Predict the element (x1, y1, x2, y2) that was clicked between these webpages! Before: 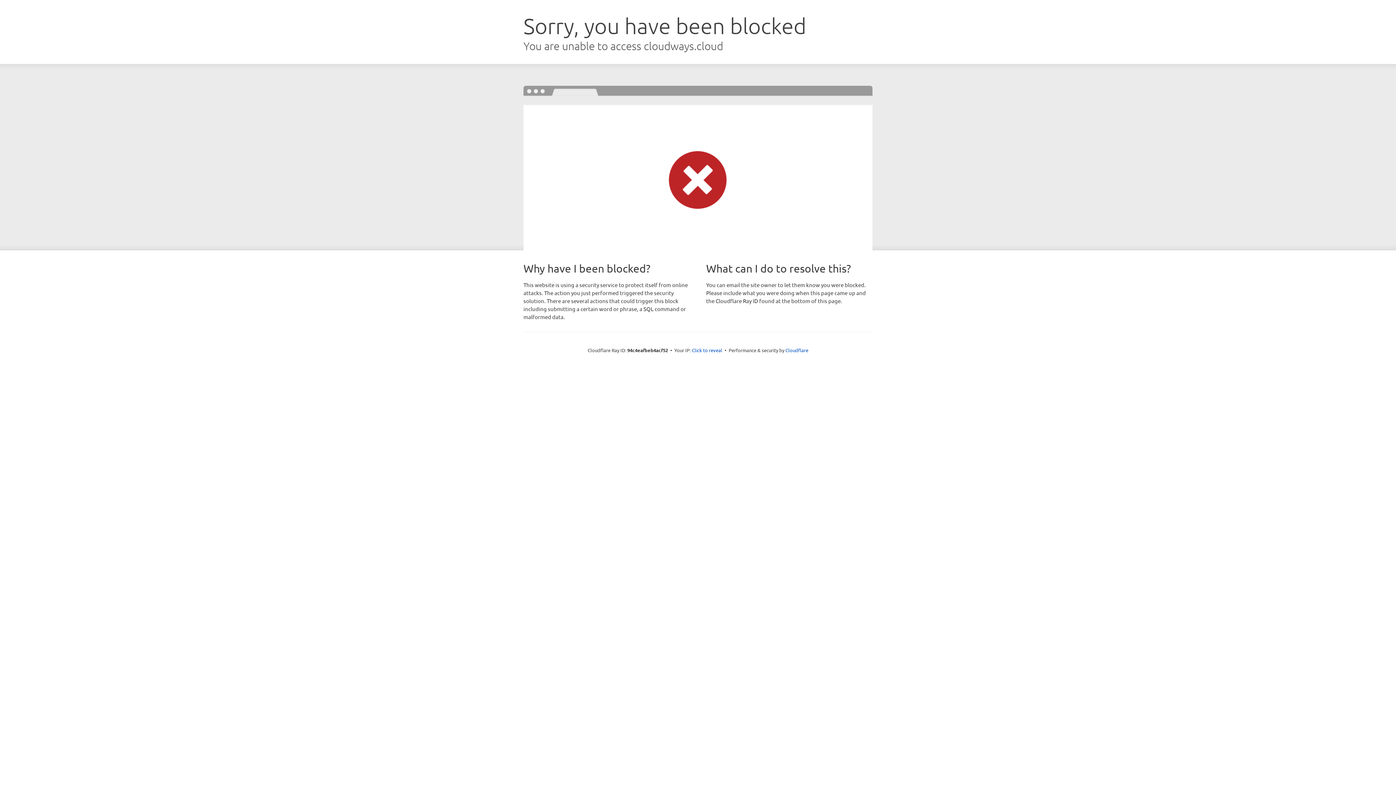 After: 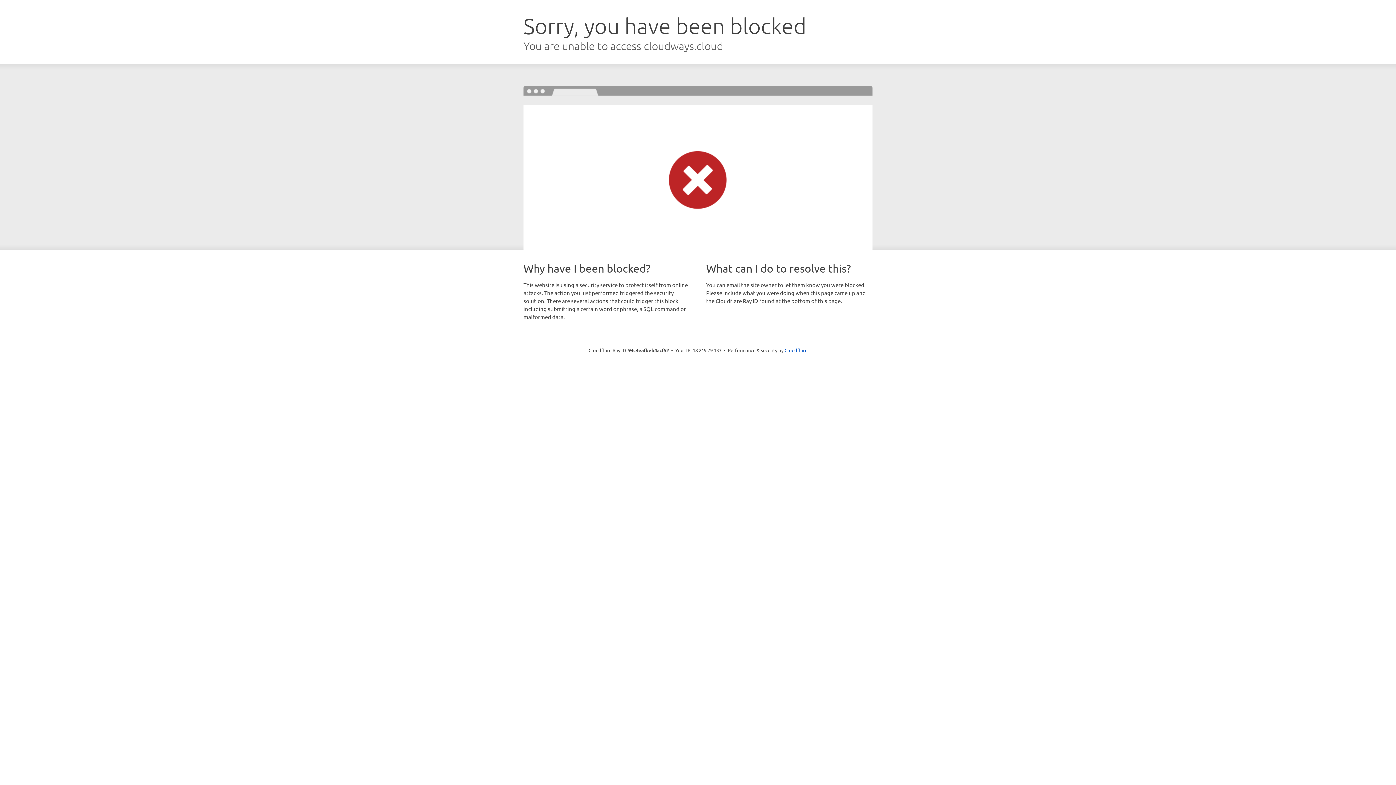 Action: label: Click to reveal bbox: (692, 346, 722, 353)